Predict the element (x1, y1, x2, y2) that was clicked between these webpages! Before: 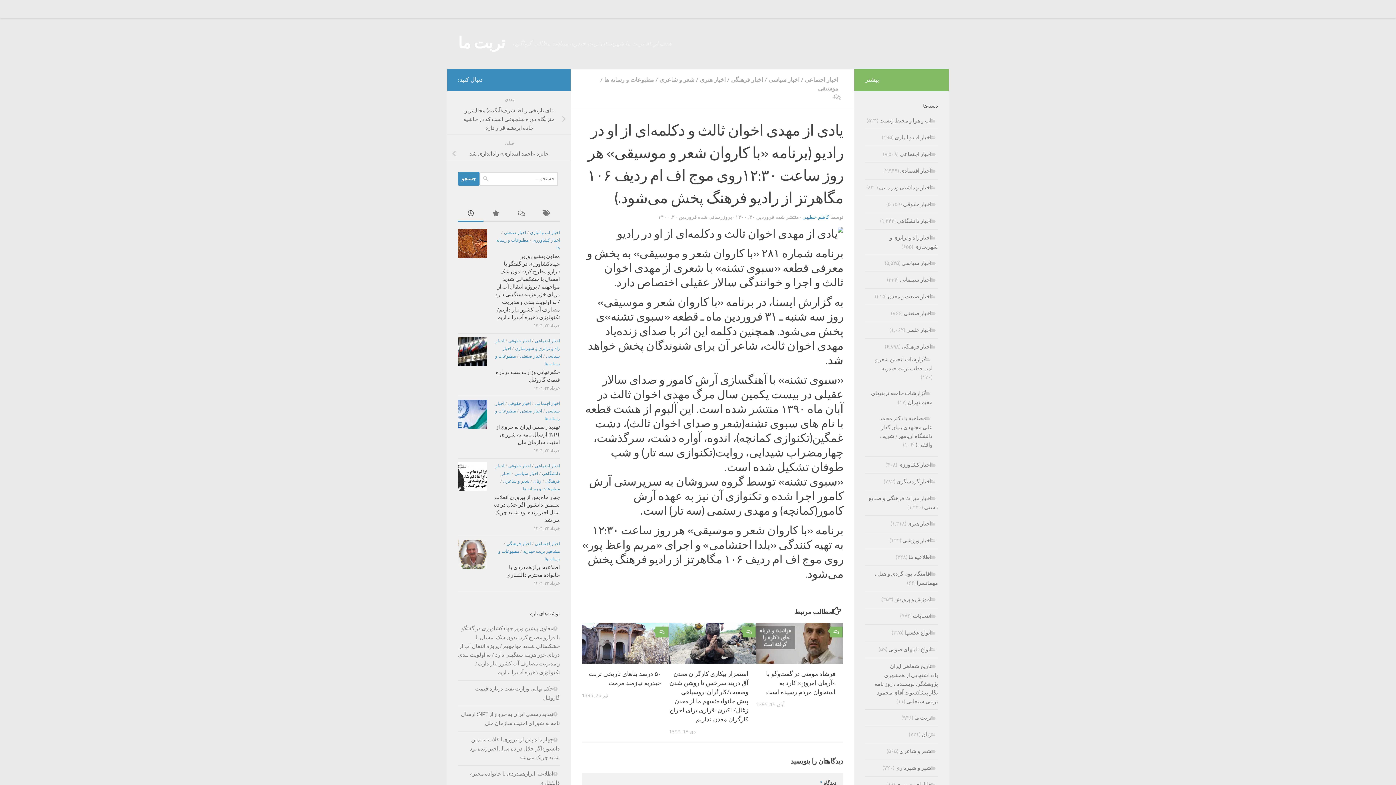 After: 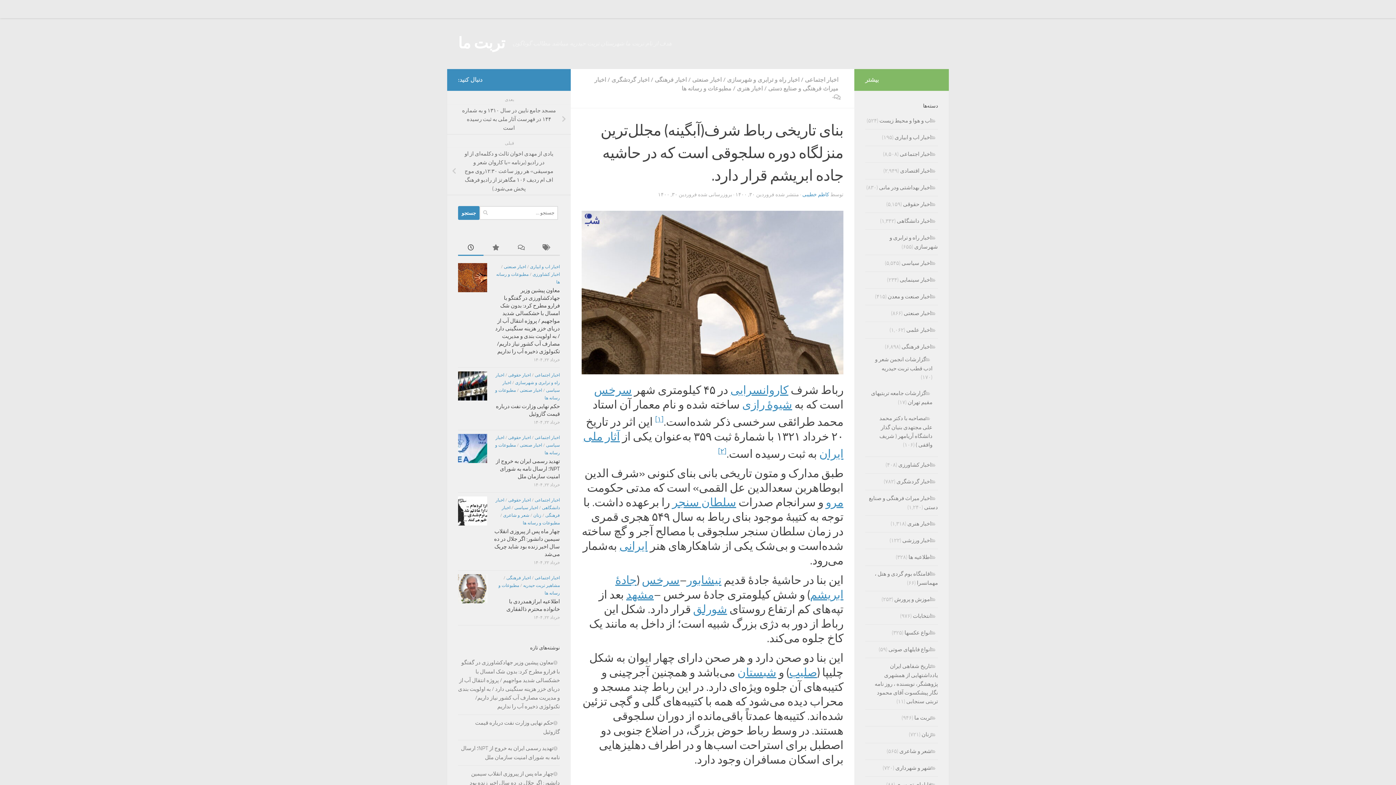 Action: bbox: (447, 104, 570, 134) label: بنای تاریخی رباط شرف(آبگینه) مجلل‌ترین منزلگاه دوره سلجوقی است که در حاشیه جاده ابریشم قرار دارد.